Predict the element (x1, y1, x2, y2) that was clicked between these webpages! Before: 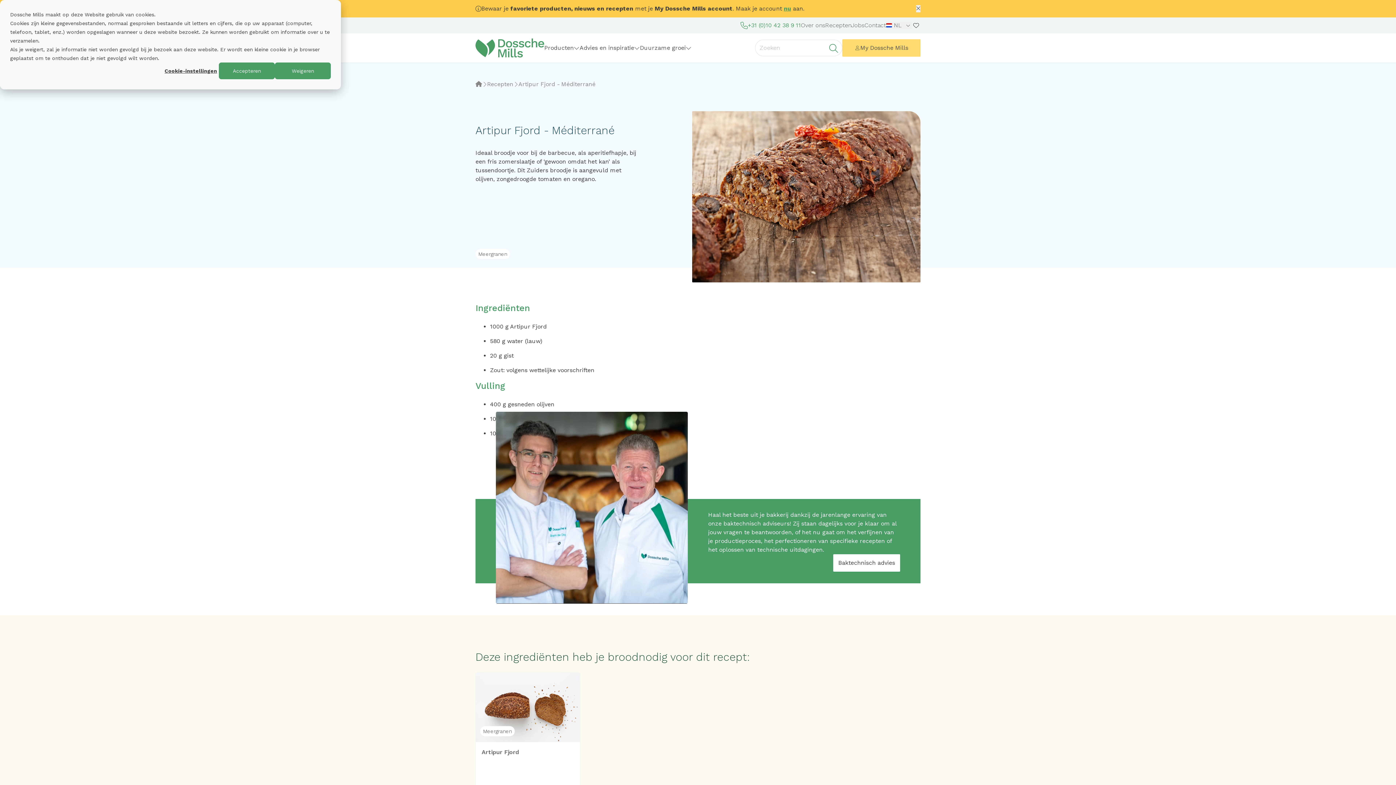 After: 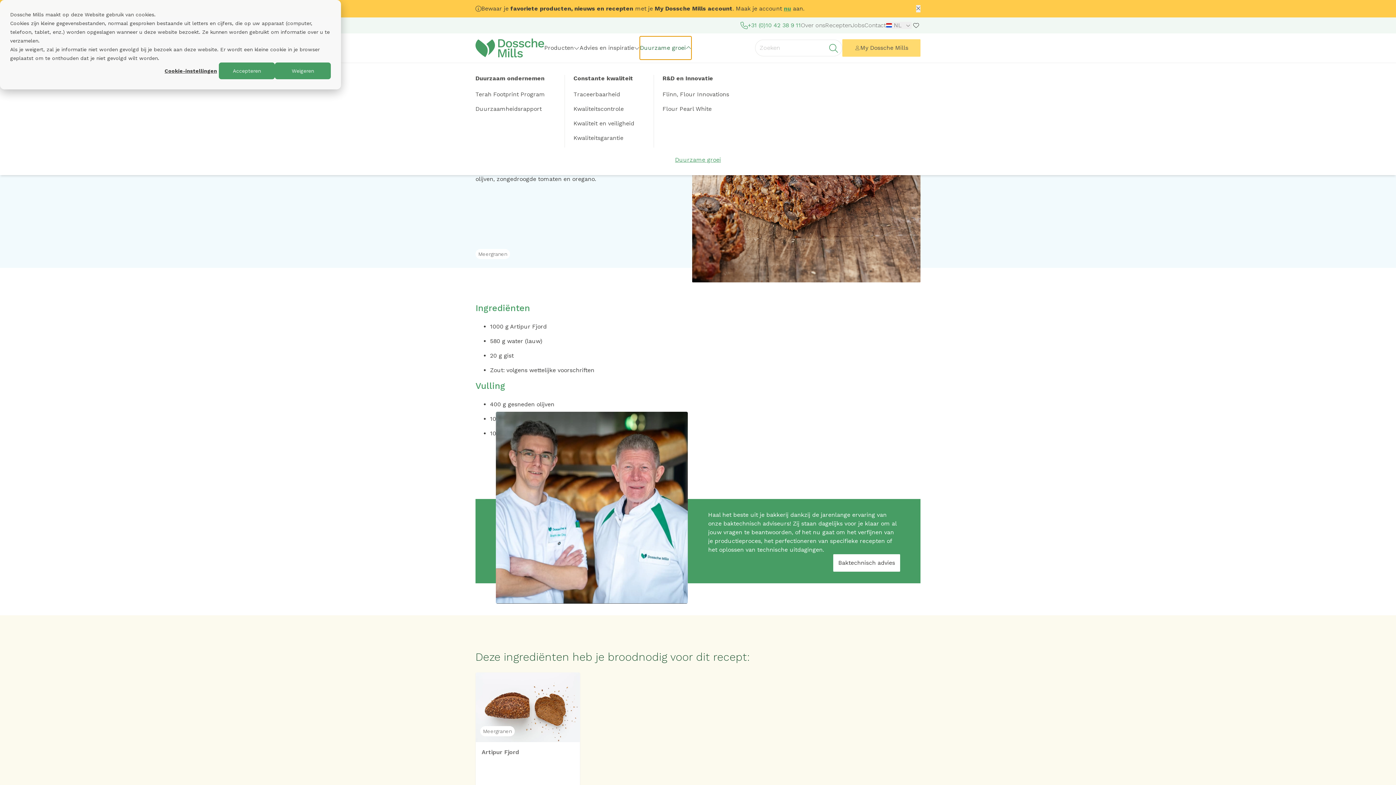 Action: label: Duurzame groei bbox: (640, 36, 691, 59)